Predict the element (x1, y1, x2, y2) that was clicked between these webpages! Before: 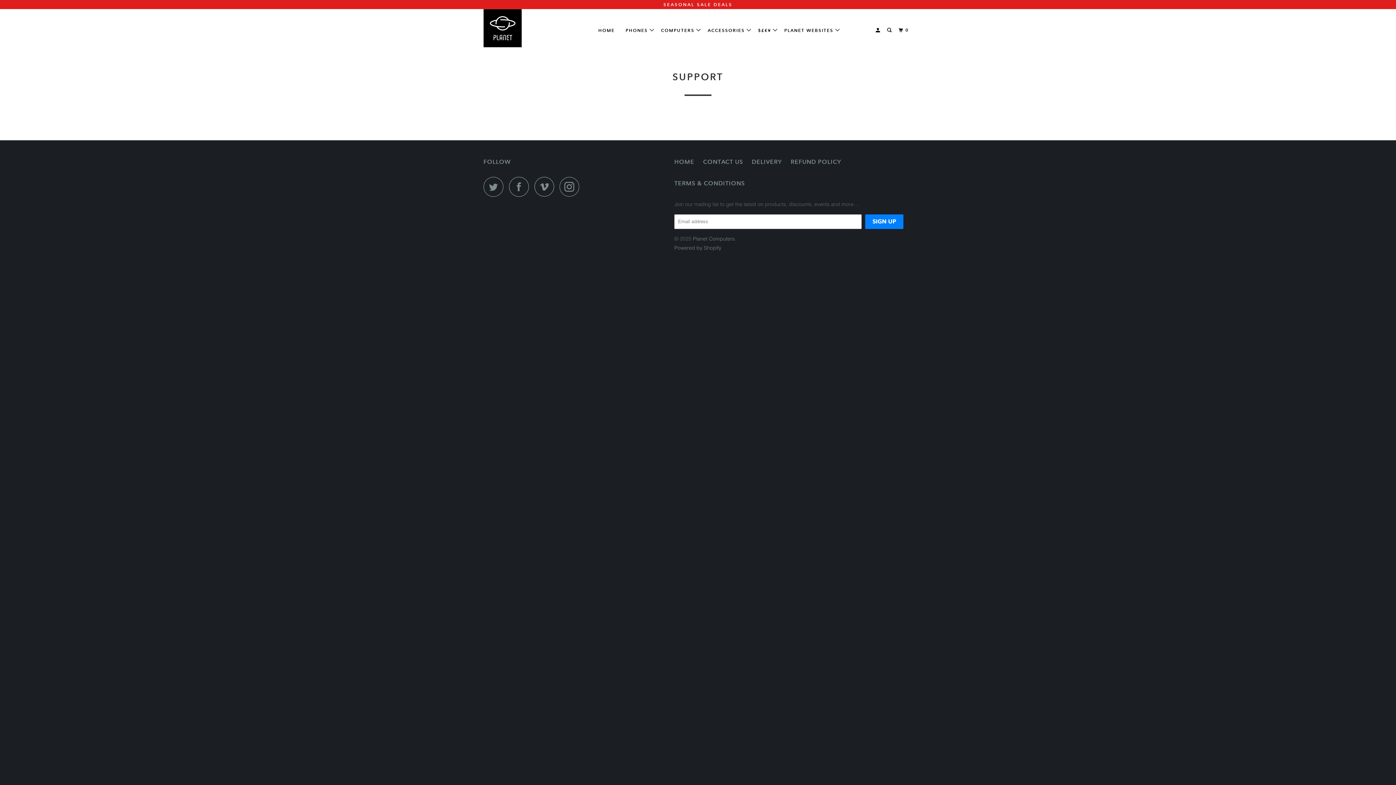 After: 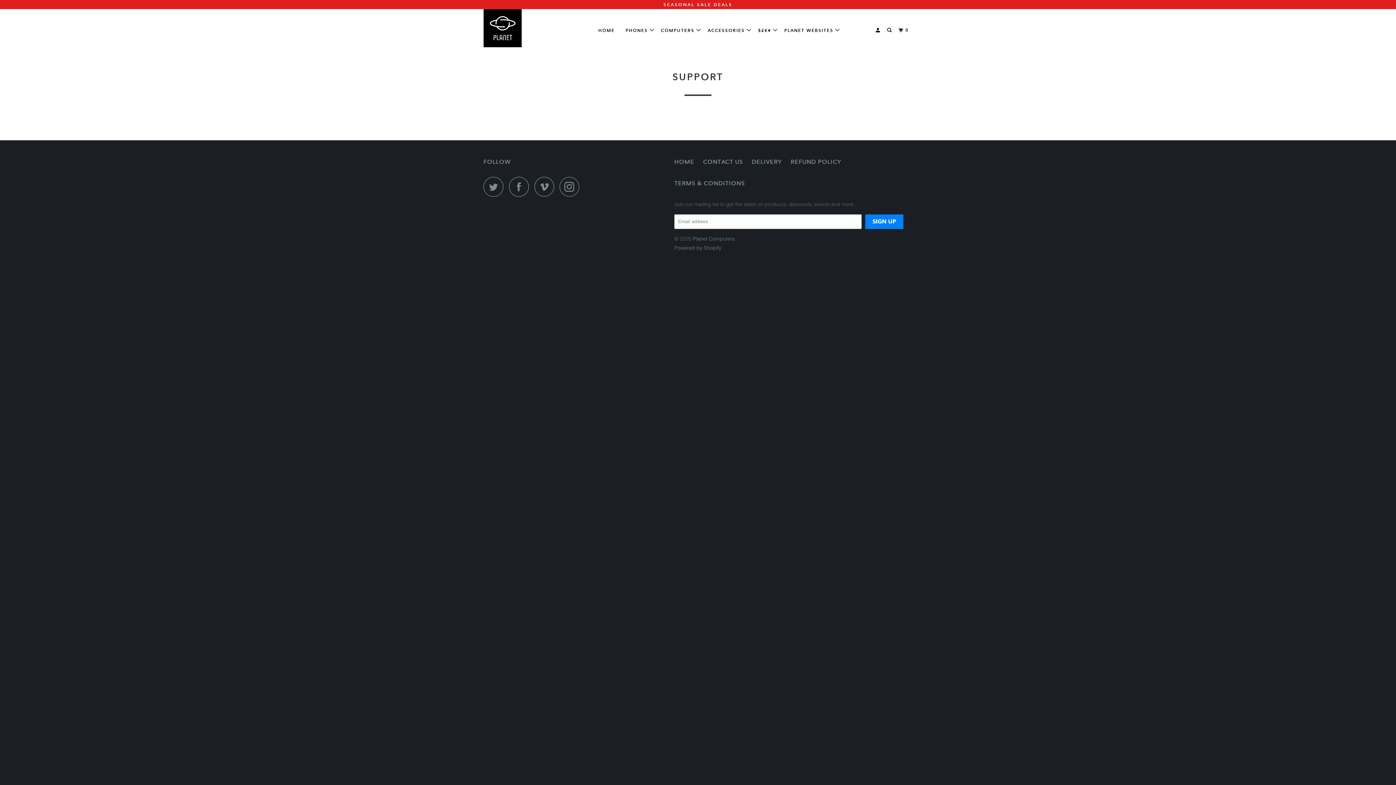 Action: bbox: (672, 71, 723, 82) label: SUPPORT